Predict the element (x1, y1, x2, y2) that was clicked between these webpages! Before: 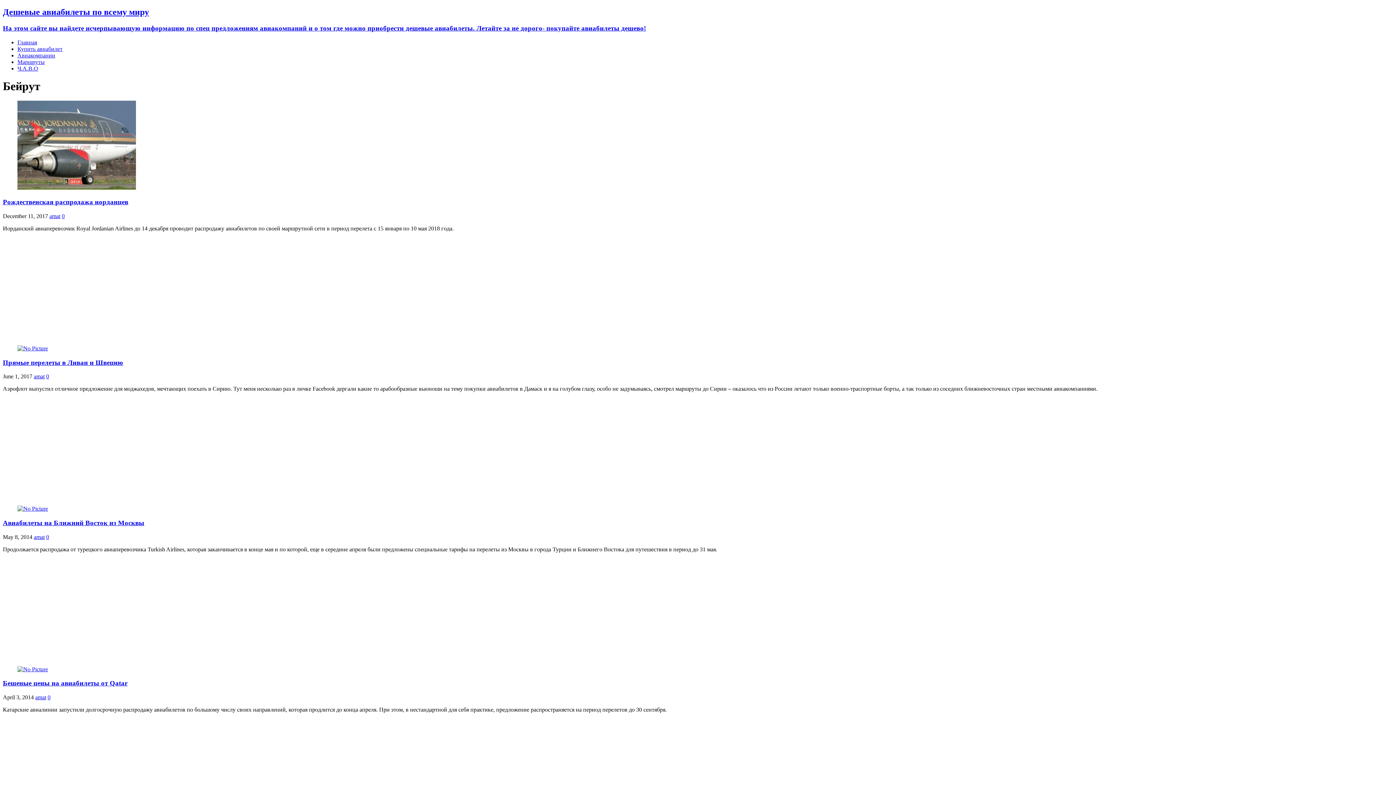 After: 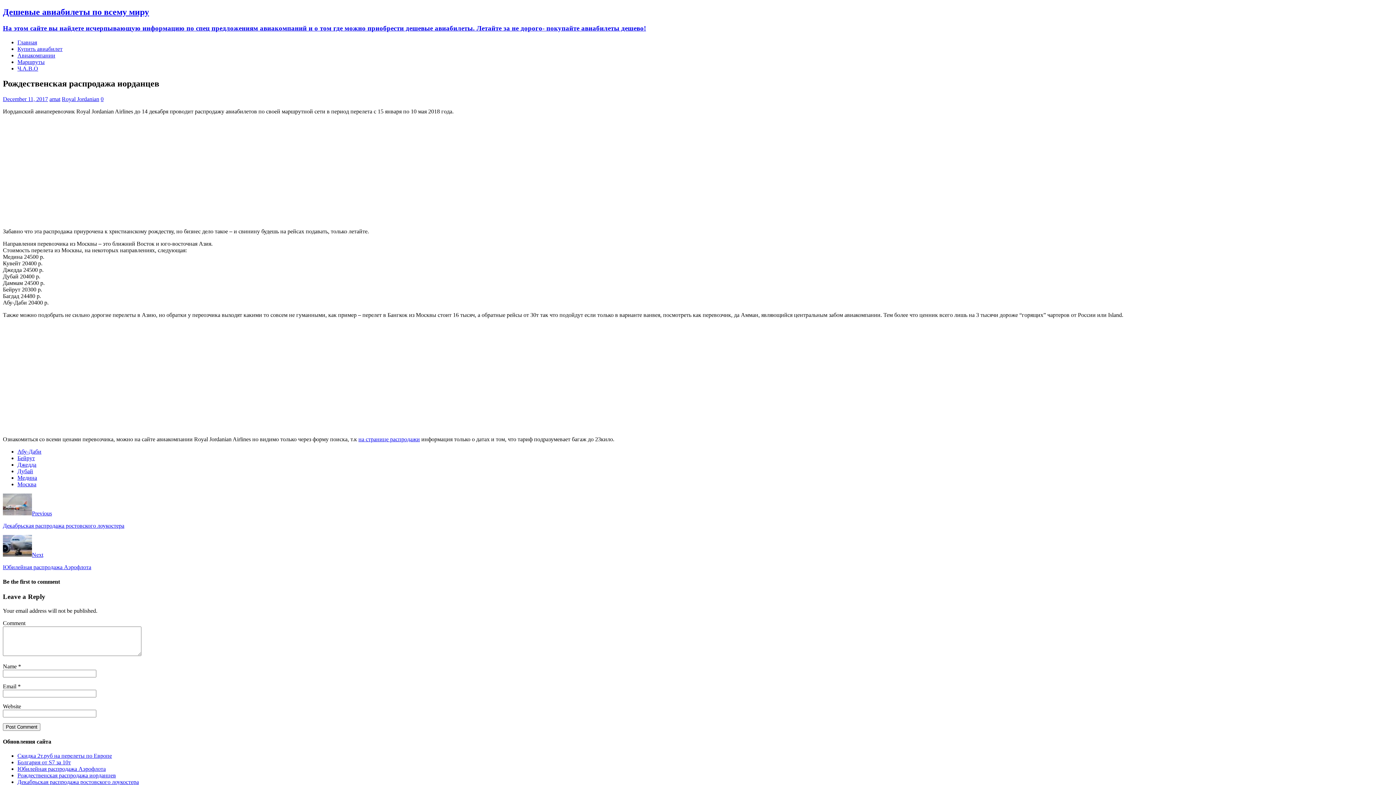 Action: bbox: (17, 184, 136, 191)